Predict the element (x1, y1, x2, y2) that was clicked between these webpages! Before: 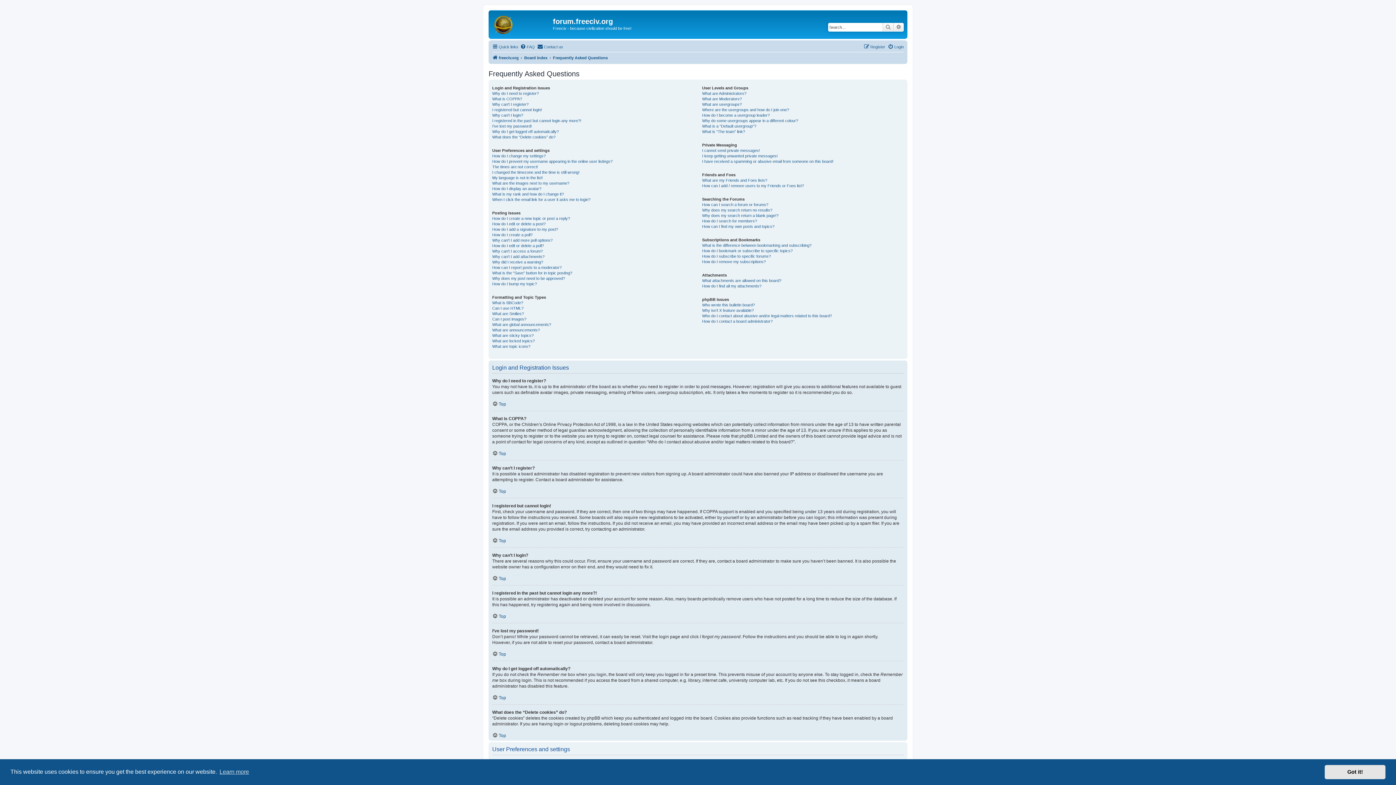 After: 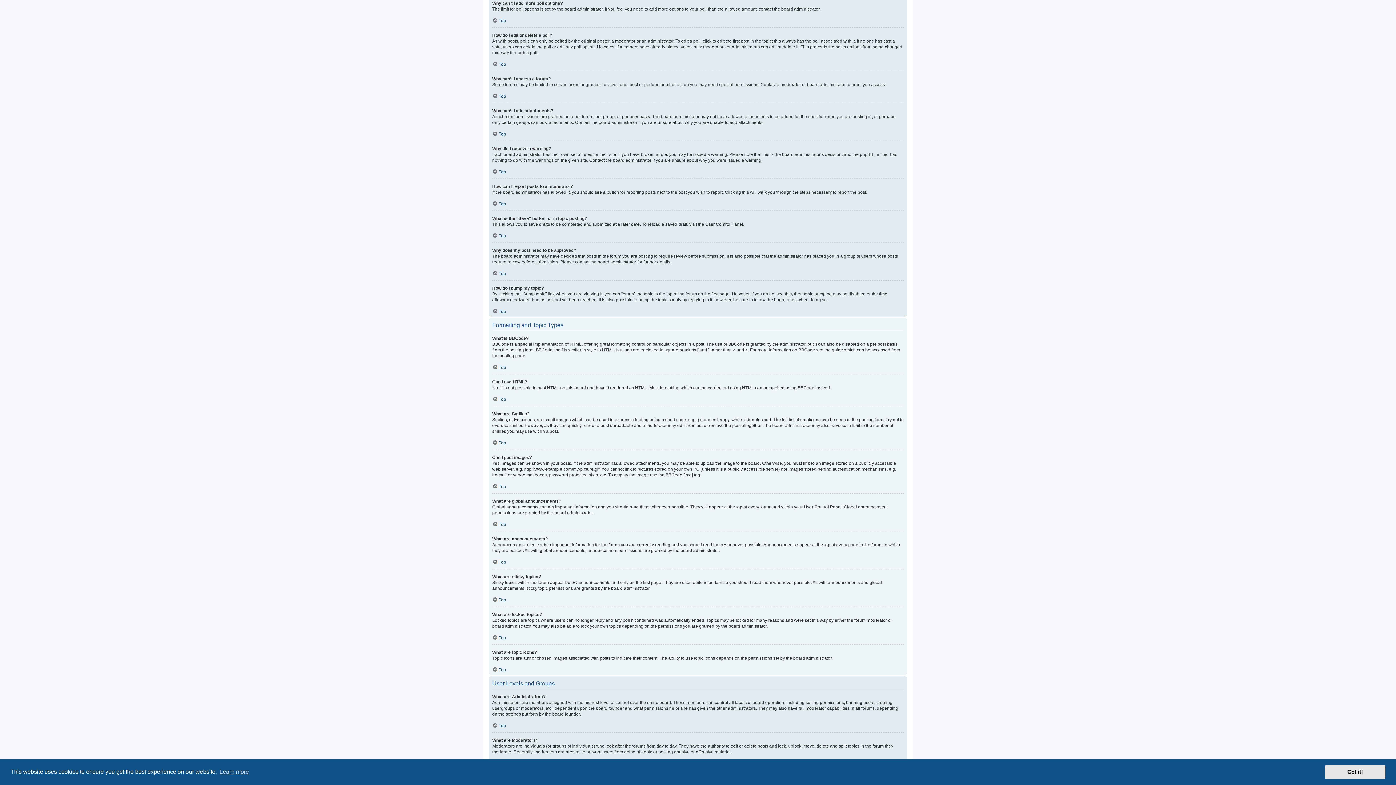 Action: bbox: (492, 237, 552, 243) label: Why can’t I add more poll options?